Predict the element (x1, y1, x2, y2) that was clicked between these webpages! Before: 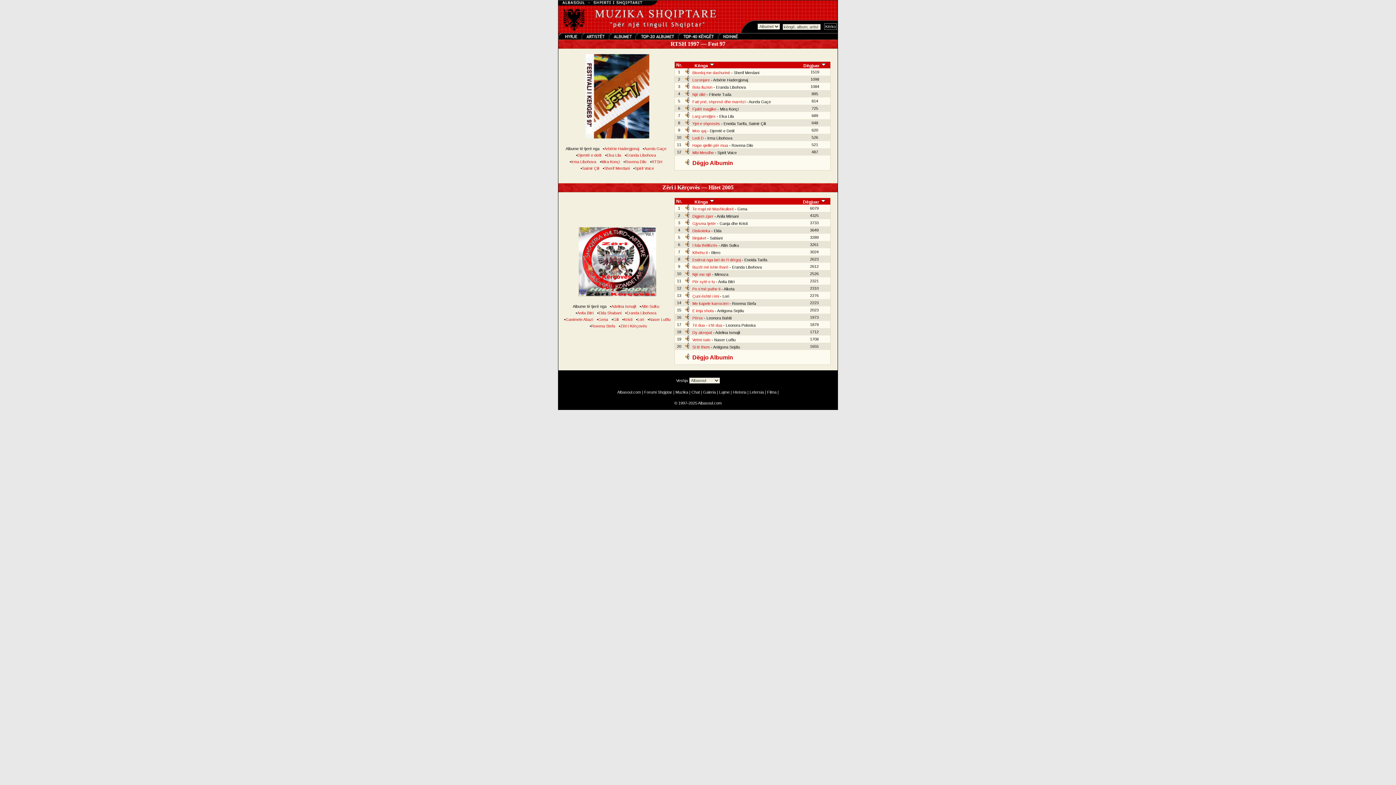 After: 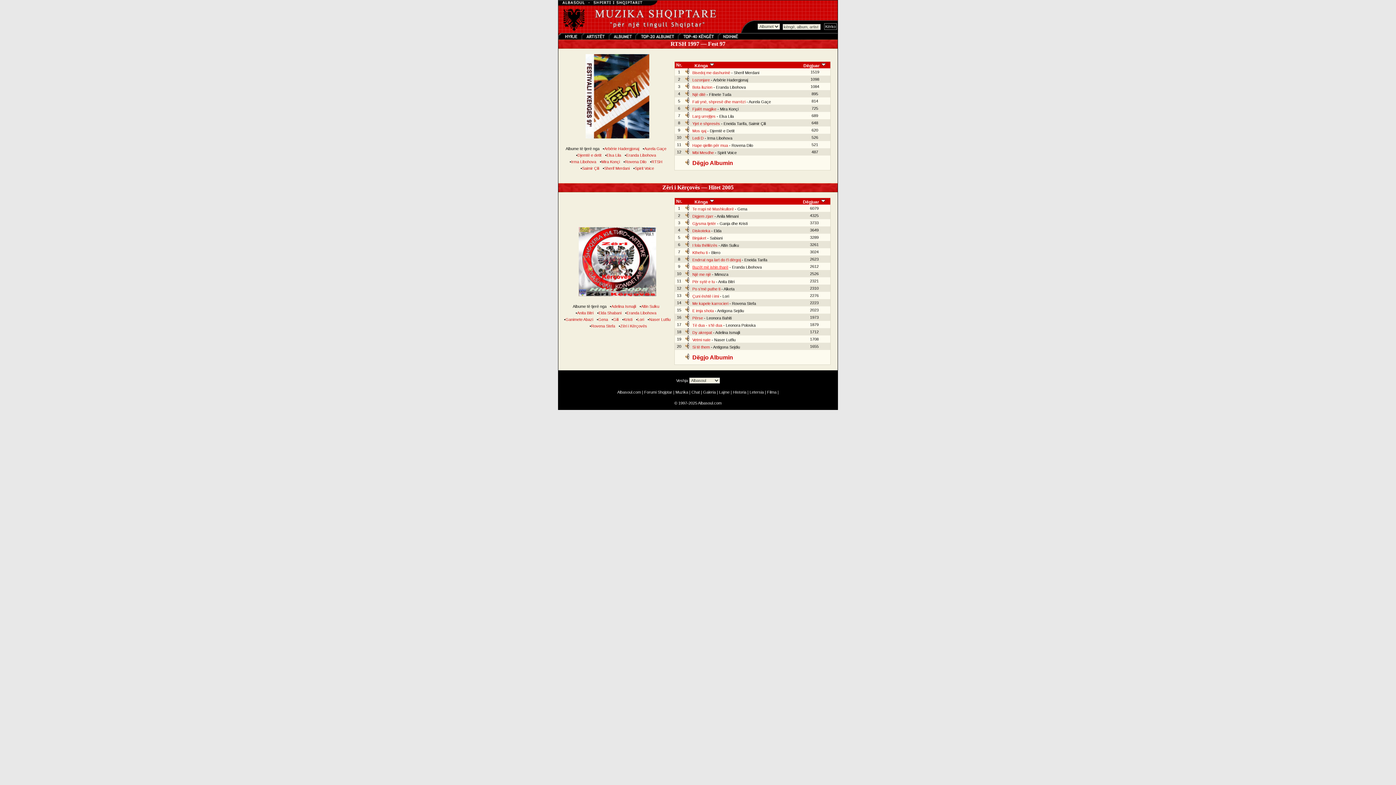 Action: bbox: (692, 265, 728, 269) label: Buzët më ishin tharë